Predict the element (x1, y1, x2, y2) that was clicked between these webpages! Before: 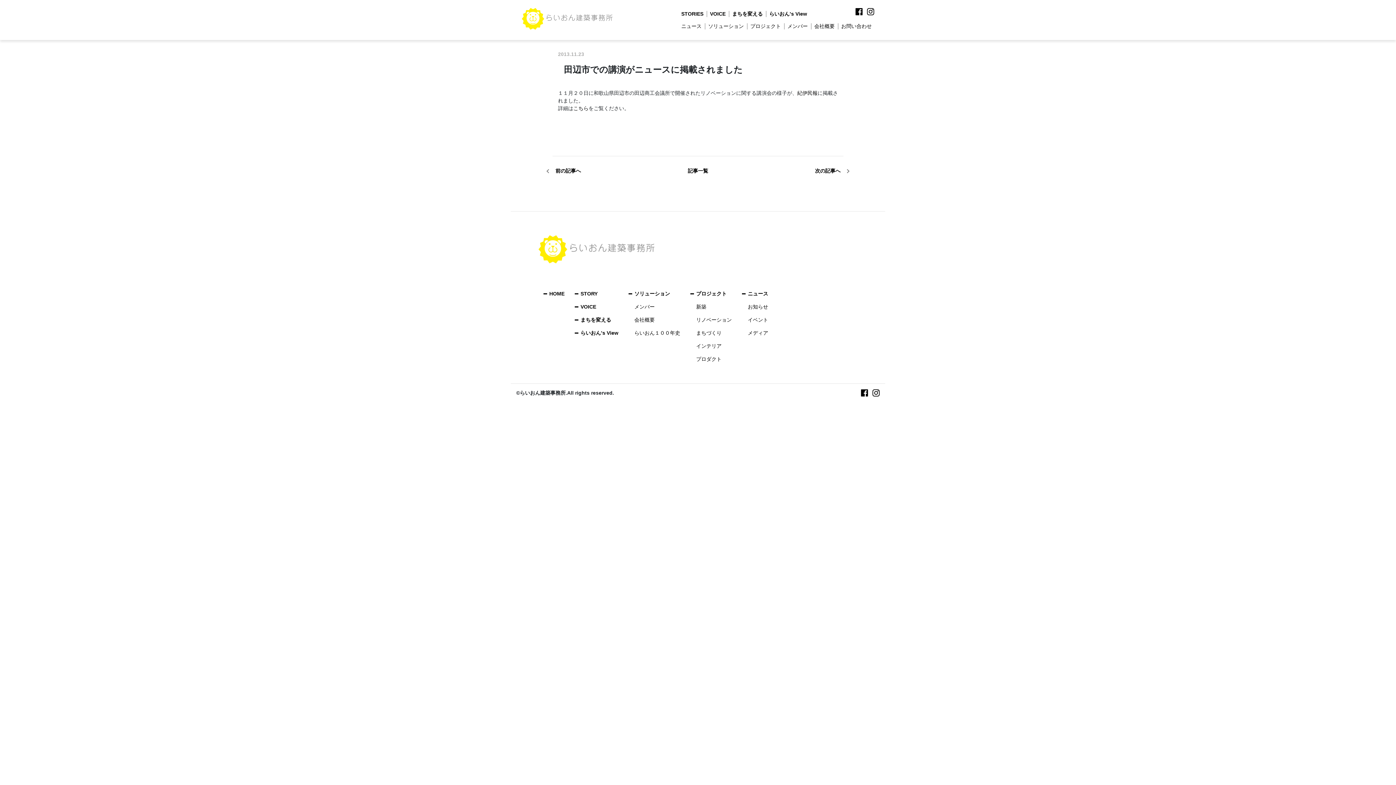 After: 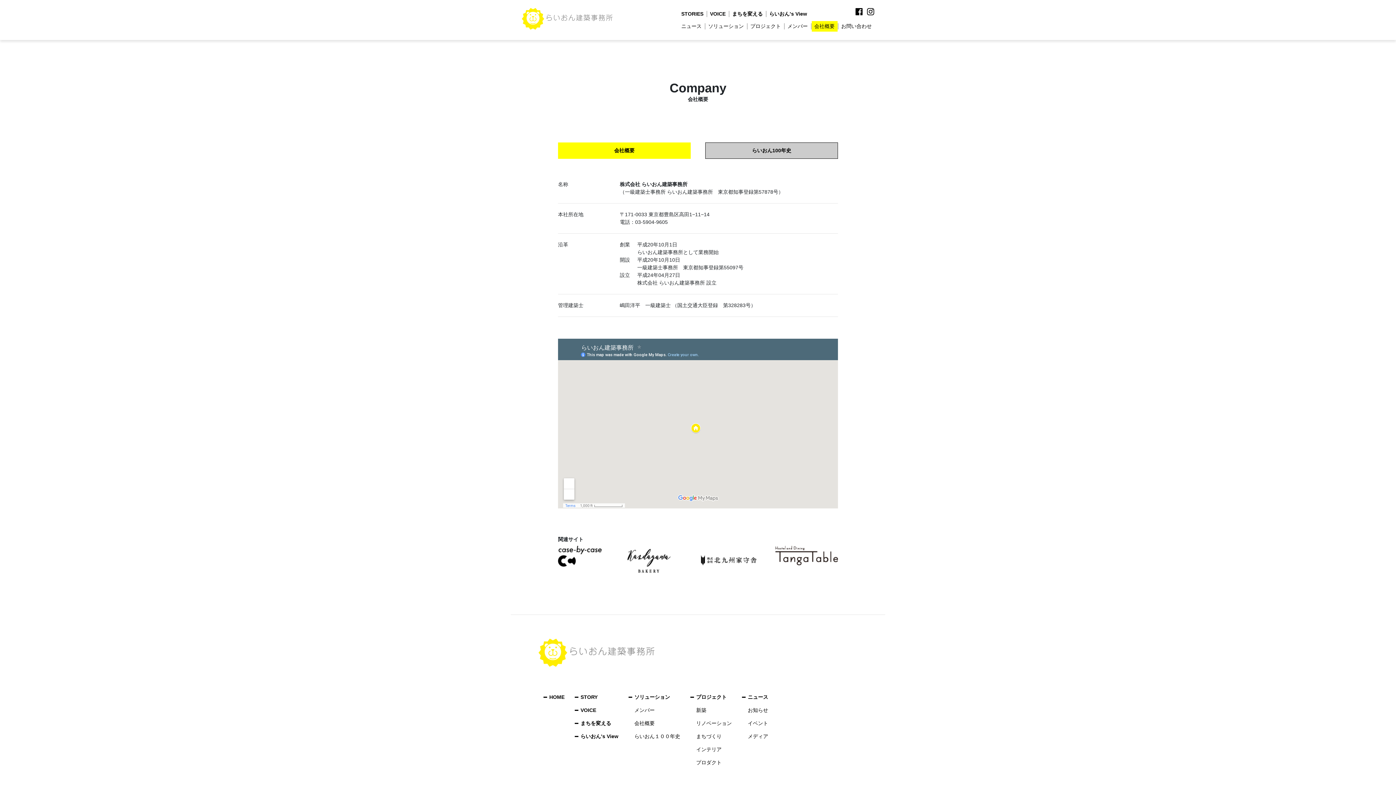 Action: bbox: (628, 316, 680, 323) label: 会社概要